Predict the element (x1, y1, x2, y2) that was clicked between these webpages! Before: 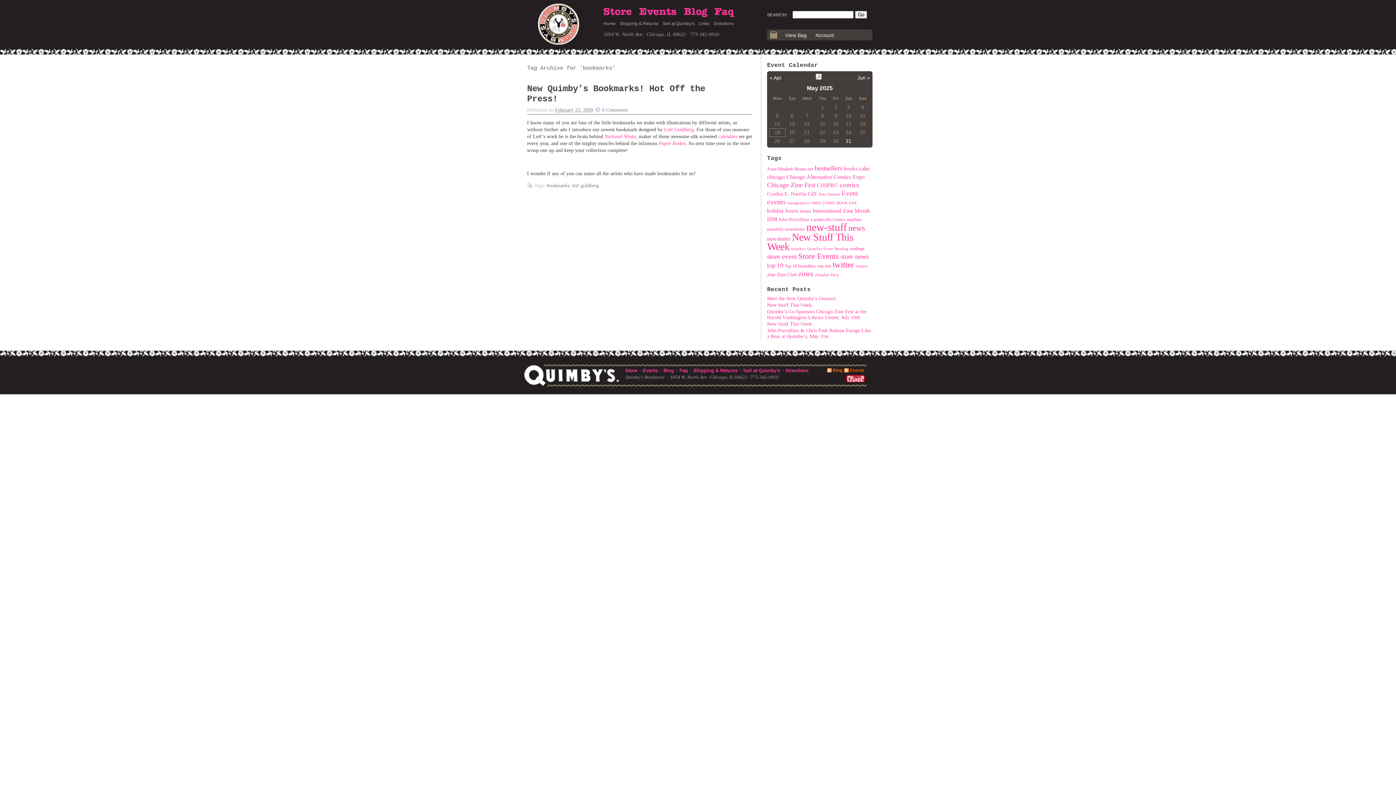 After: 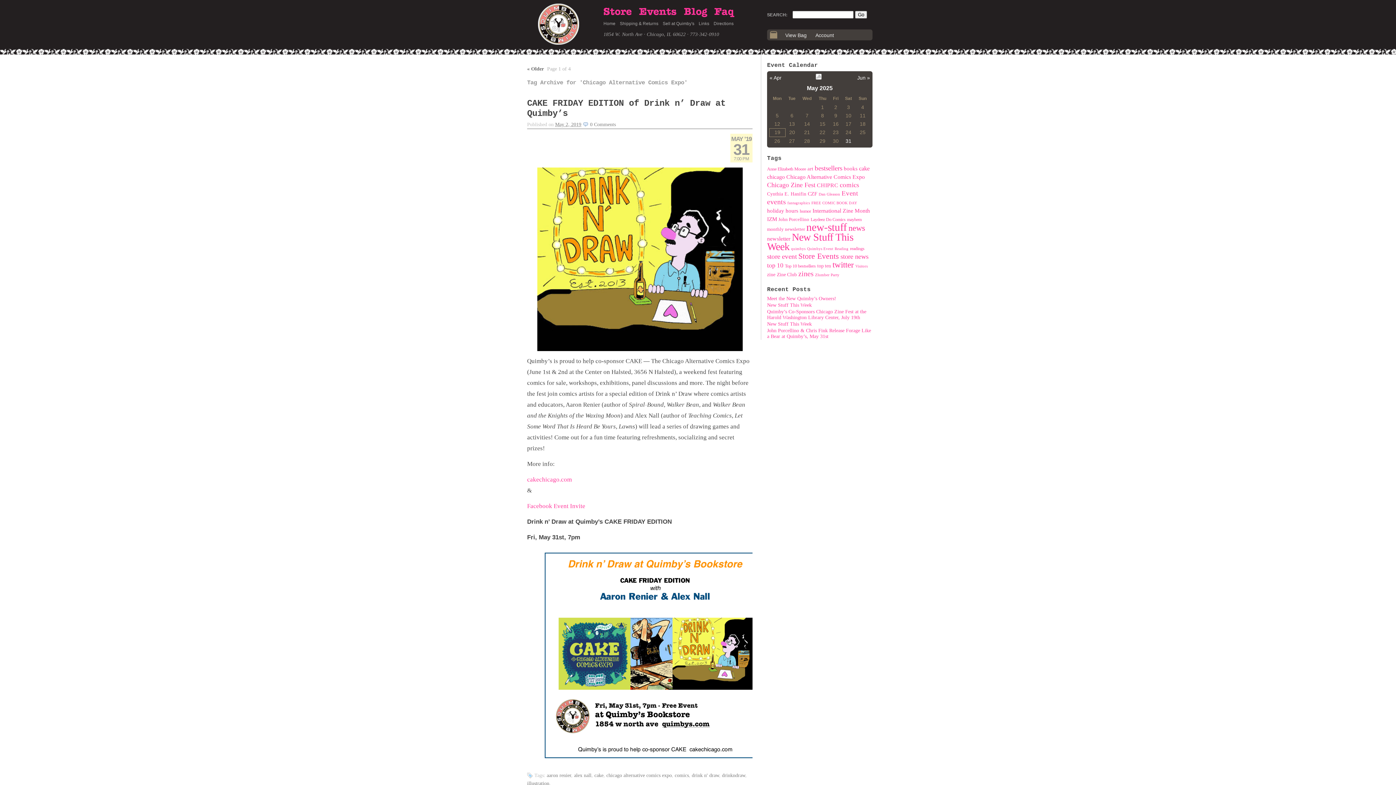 Action: bbox: (786, 173, 865, 180) label: Chicago Alternative Comics Expo (18 items)